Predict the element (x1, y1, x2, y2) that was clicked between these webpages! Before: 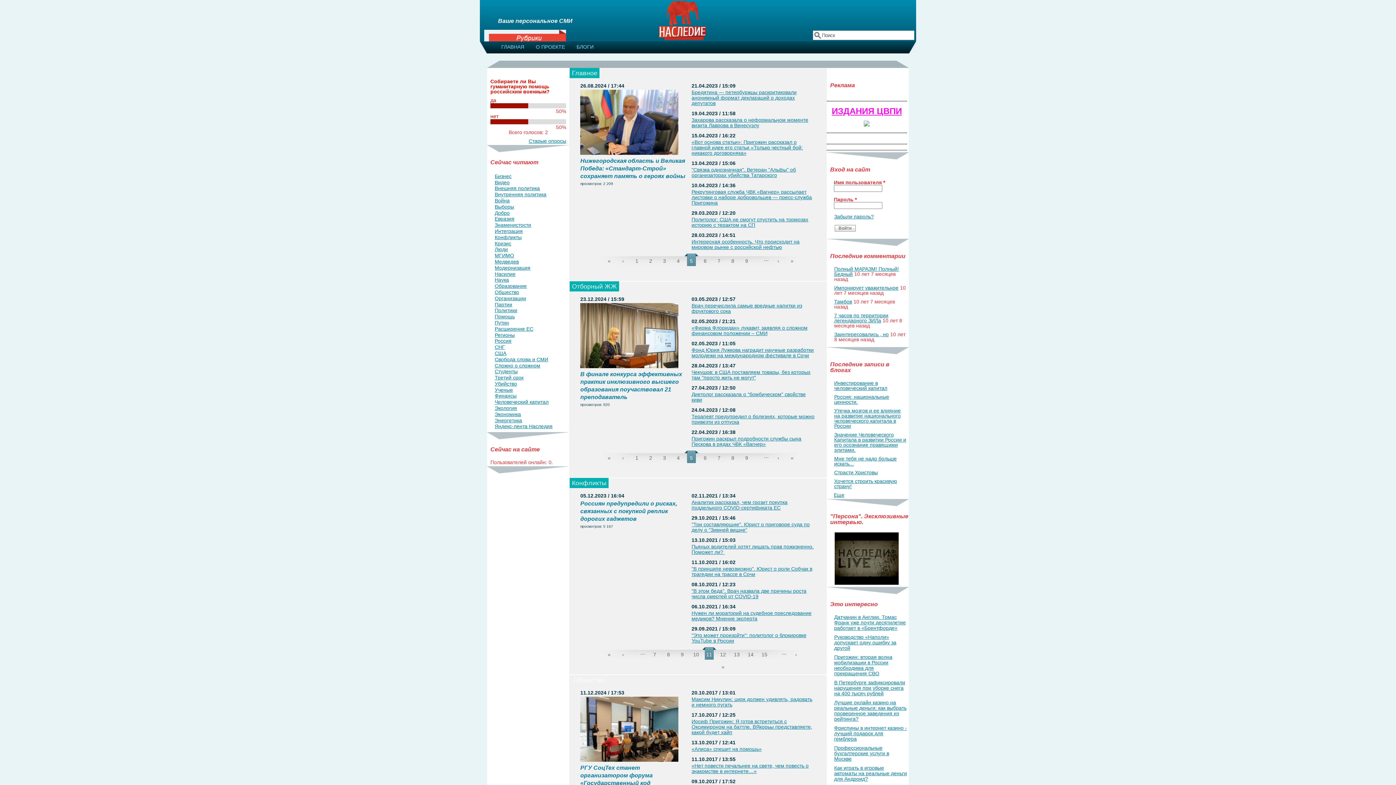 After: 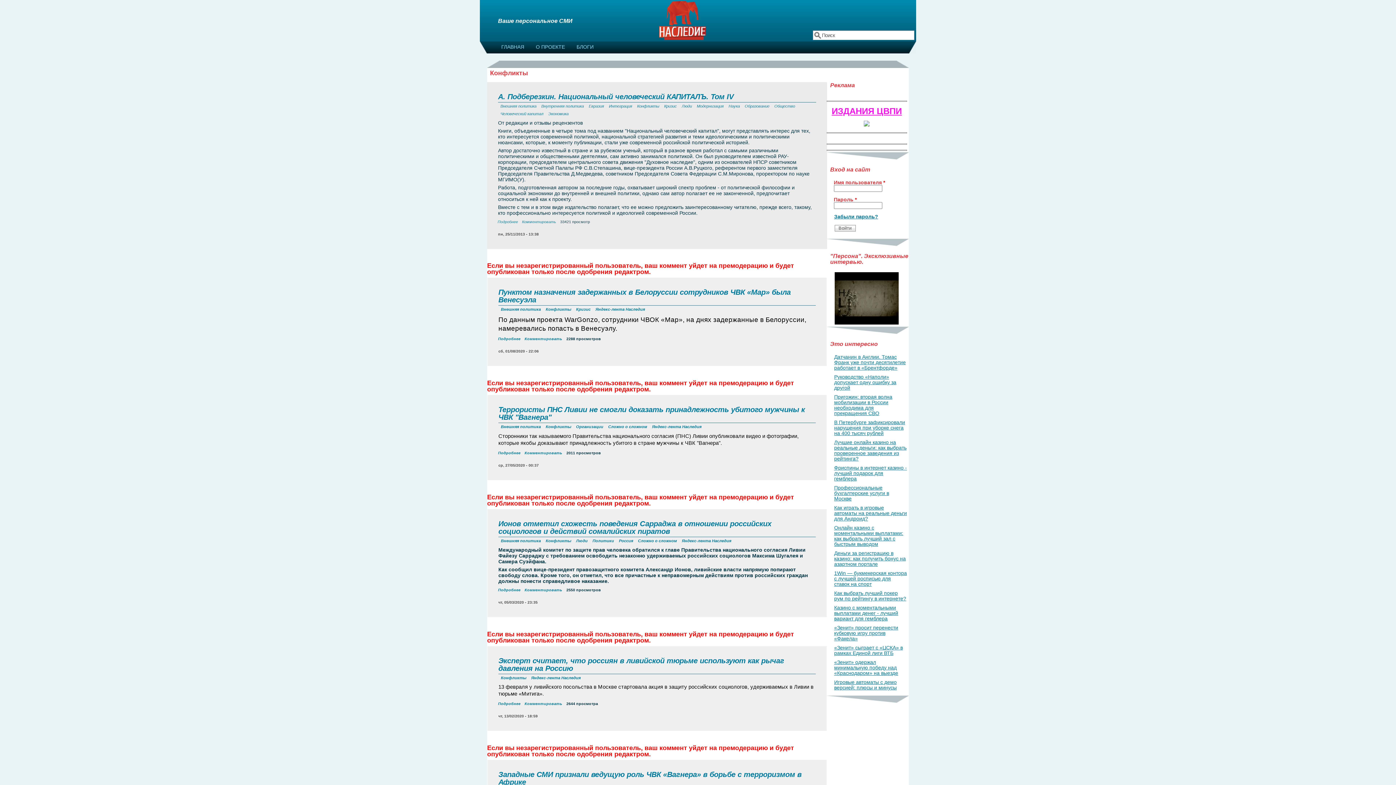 Action: bbox: (494, 234, 521, 240) label: Конфликты